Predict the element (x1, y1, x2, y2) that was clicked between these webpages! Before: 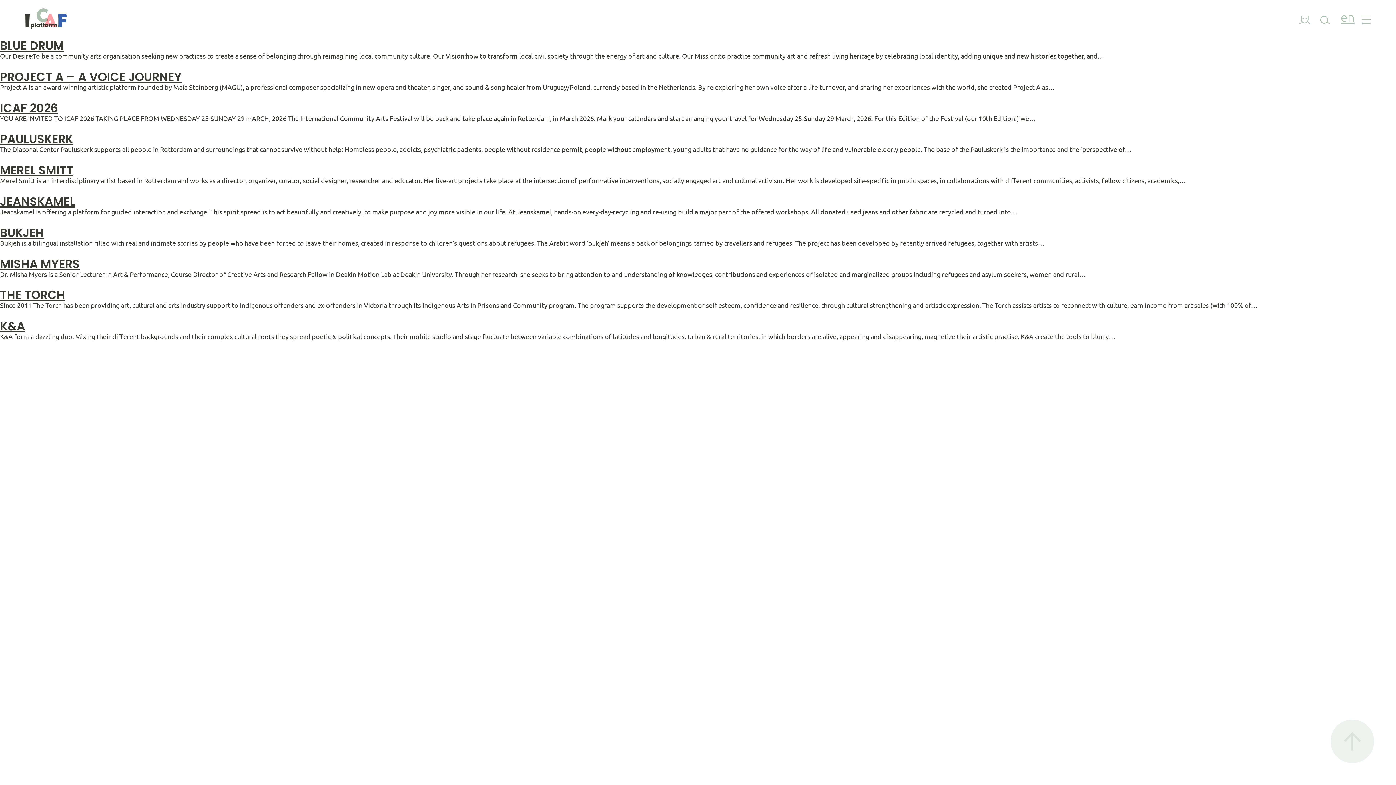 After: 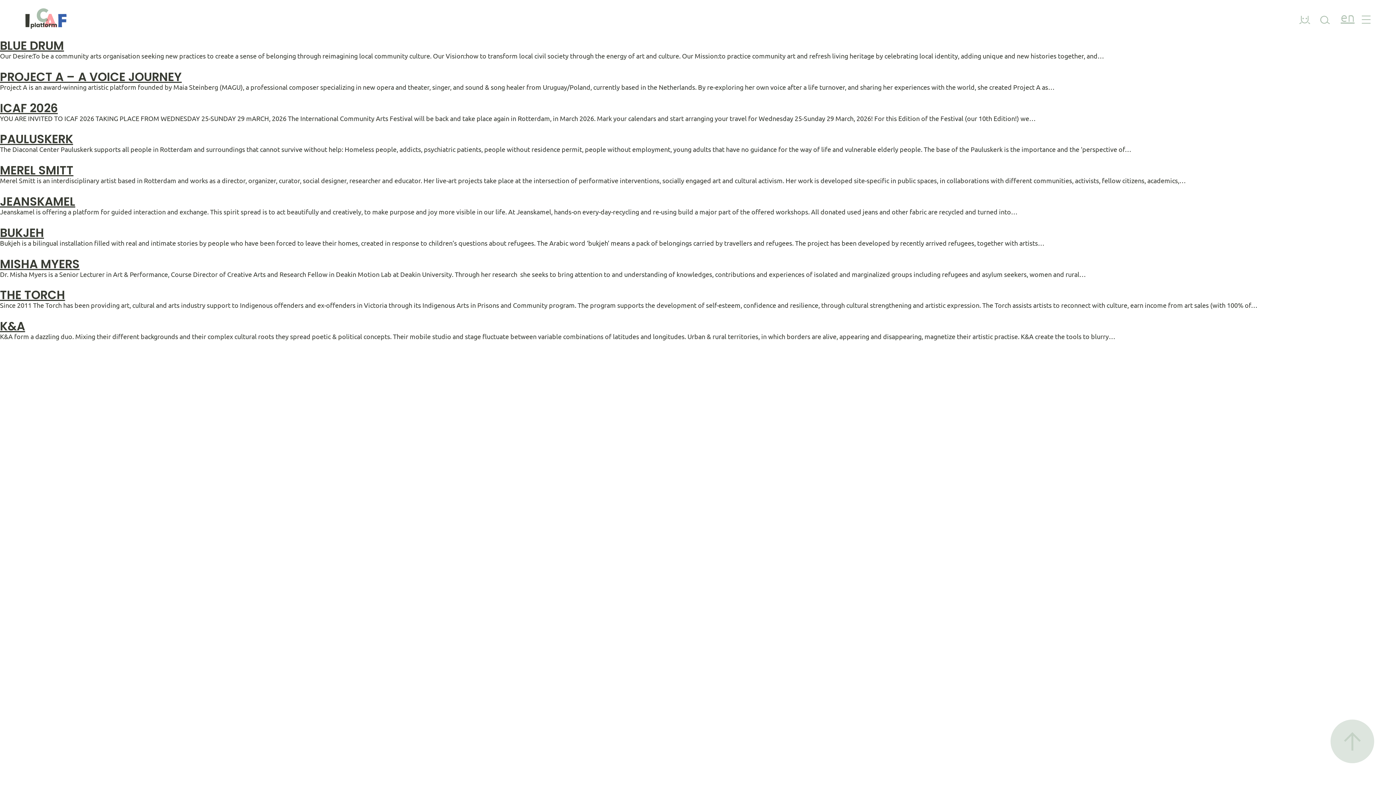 Action: bbox: (1330, 720, 1374, 763)